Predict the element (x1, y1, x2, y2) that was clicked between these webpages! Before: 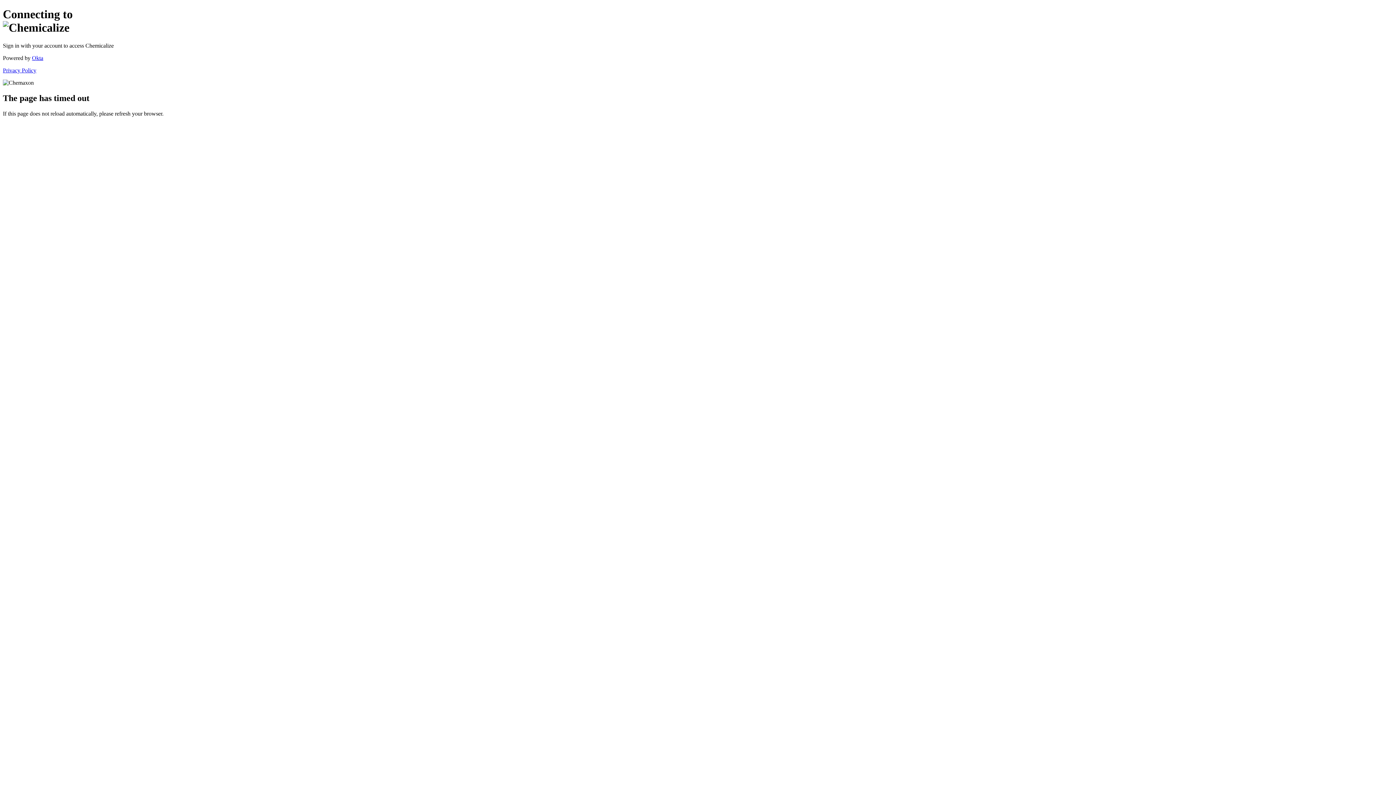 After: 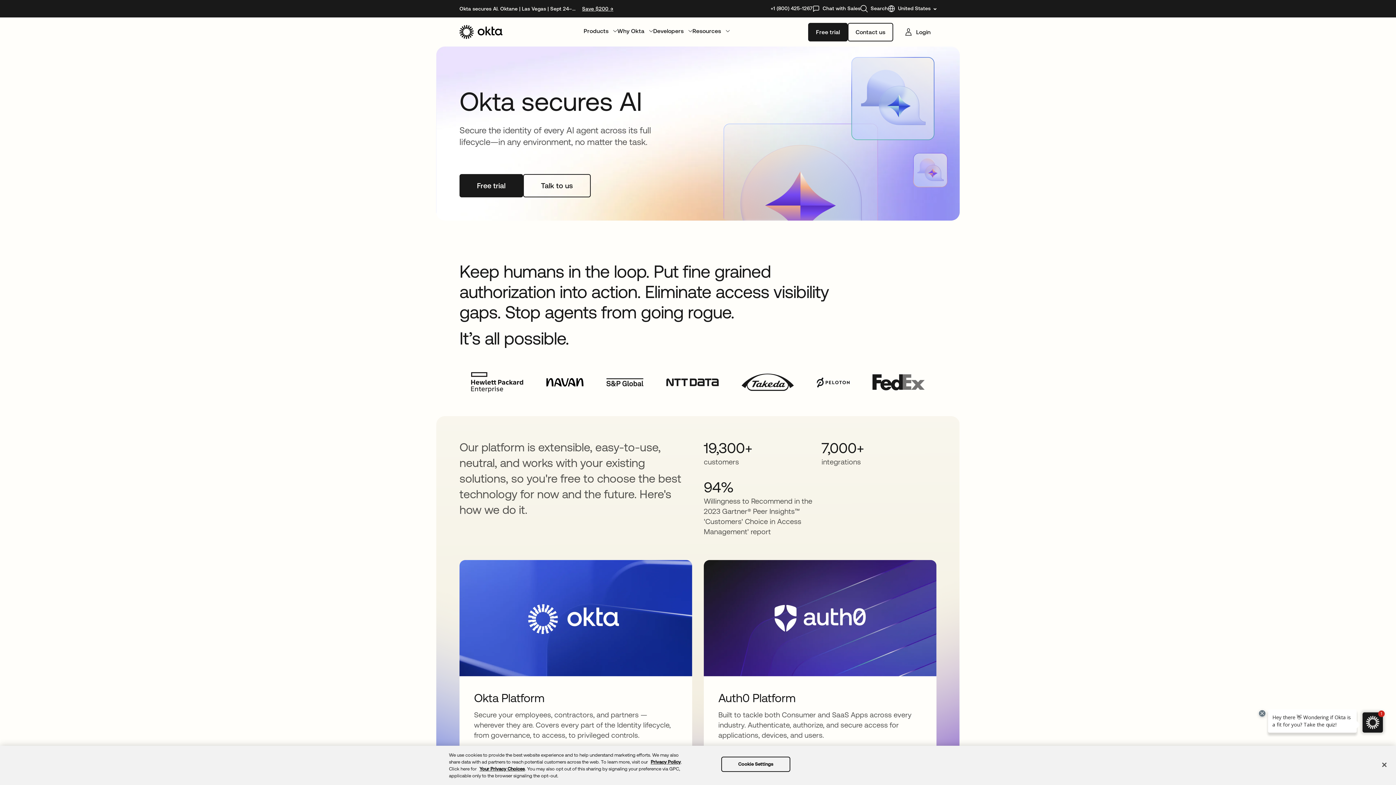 Action: bbox: (32, 54, 43, 61) label: Okta